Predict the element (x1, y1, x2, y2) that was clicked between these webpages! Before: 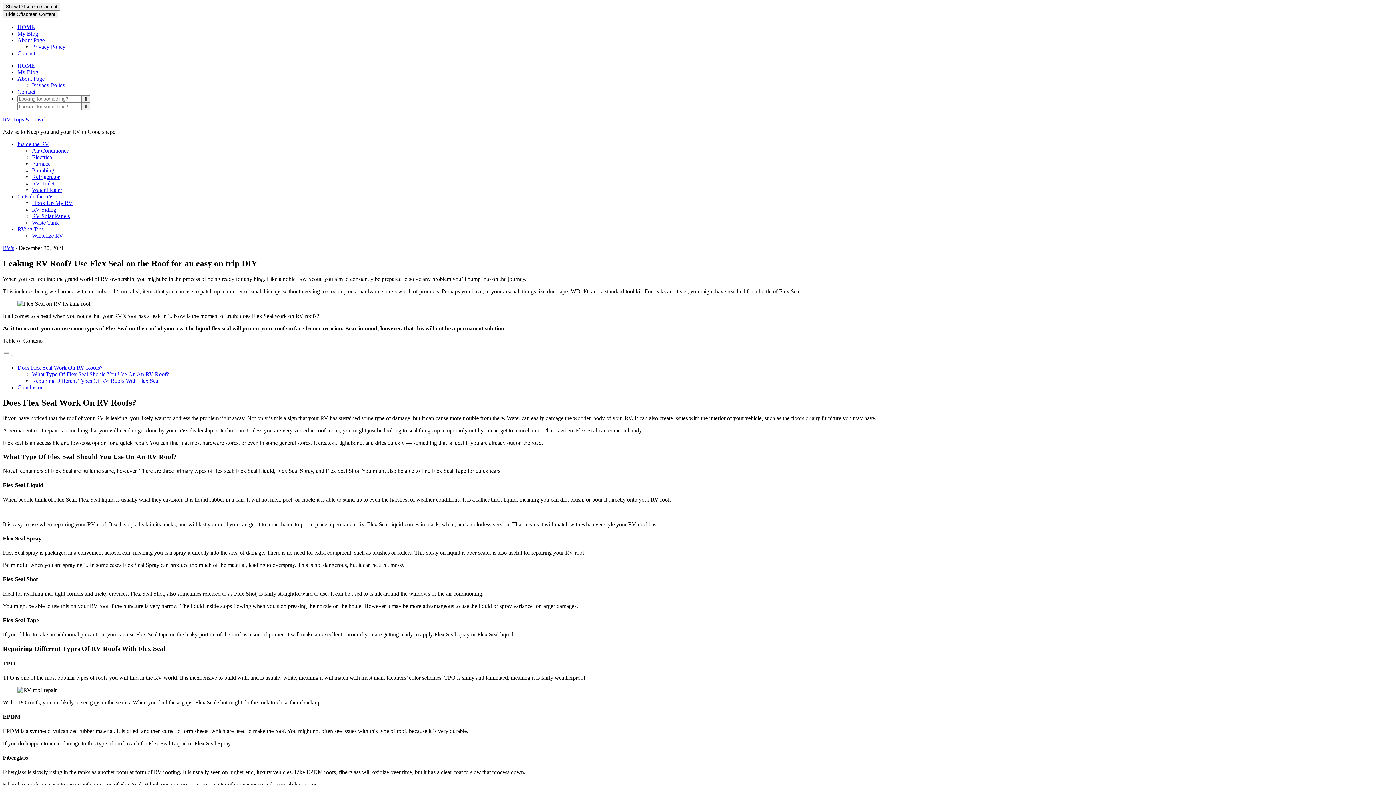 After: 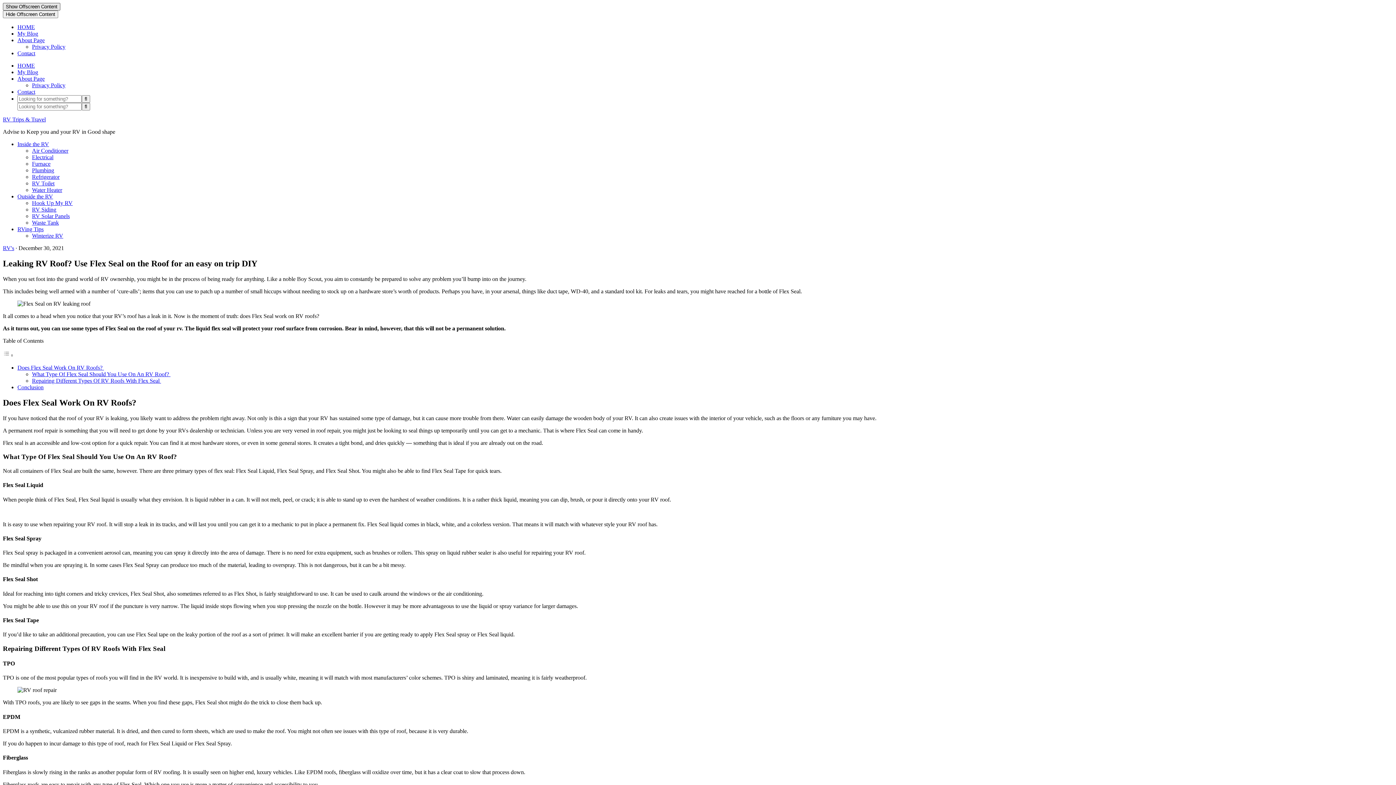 Action: bbox: (2, 2, 60, 10) label: Show Offscreen Content